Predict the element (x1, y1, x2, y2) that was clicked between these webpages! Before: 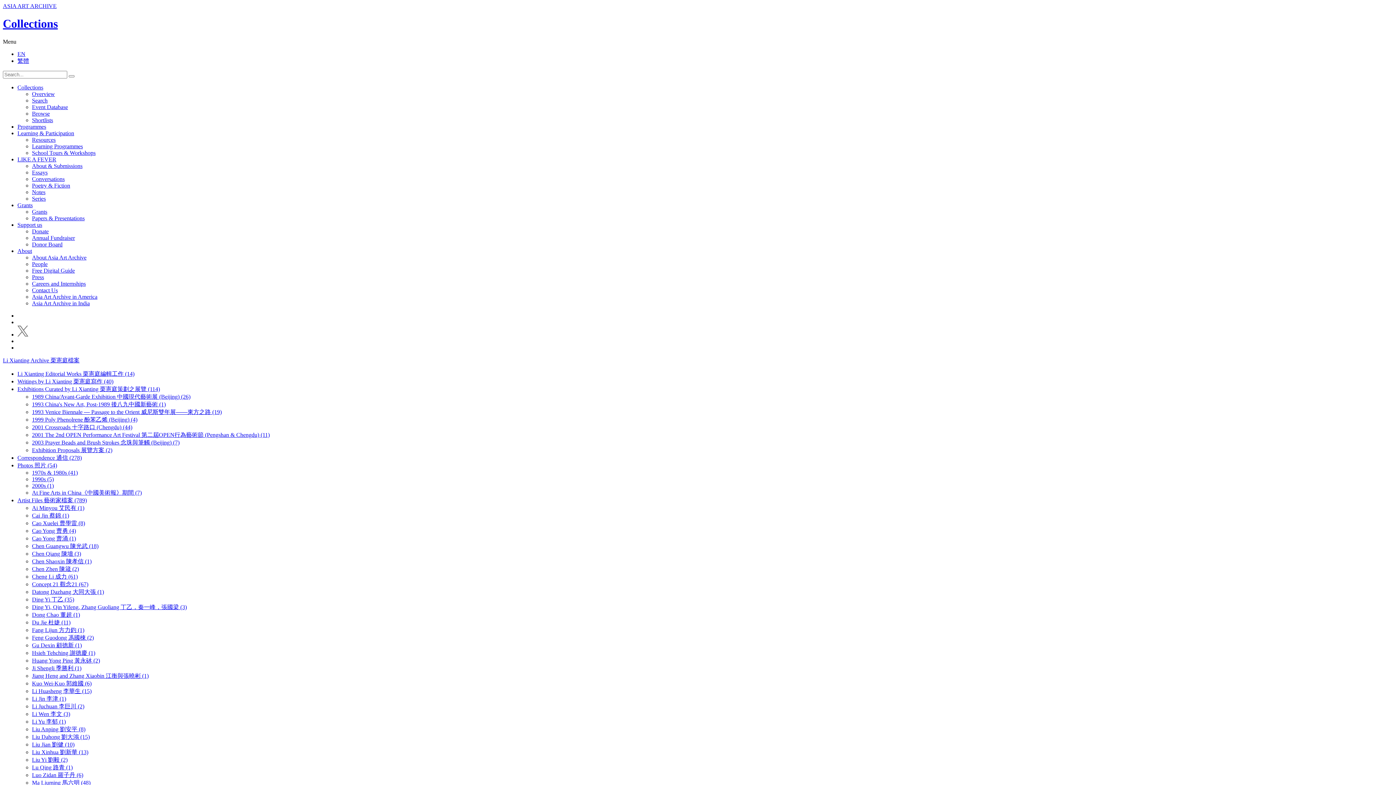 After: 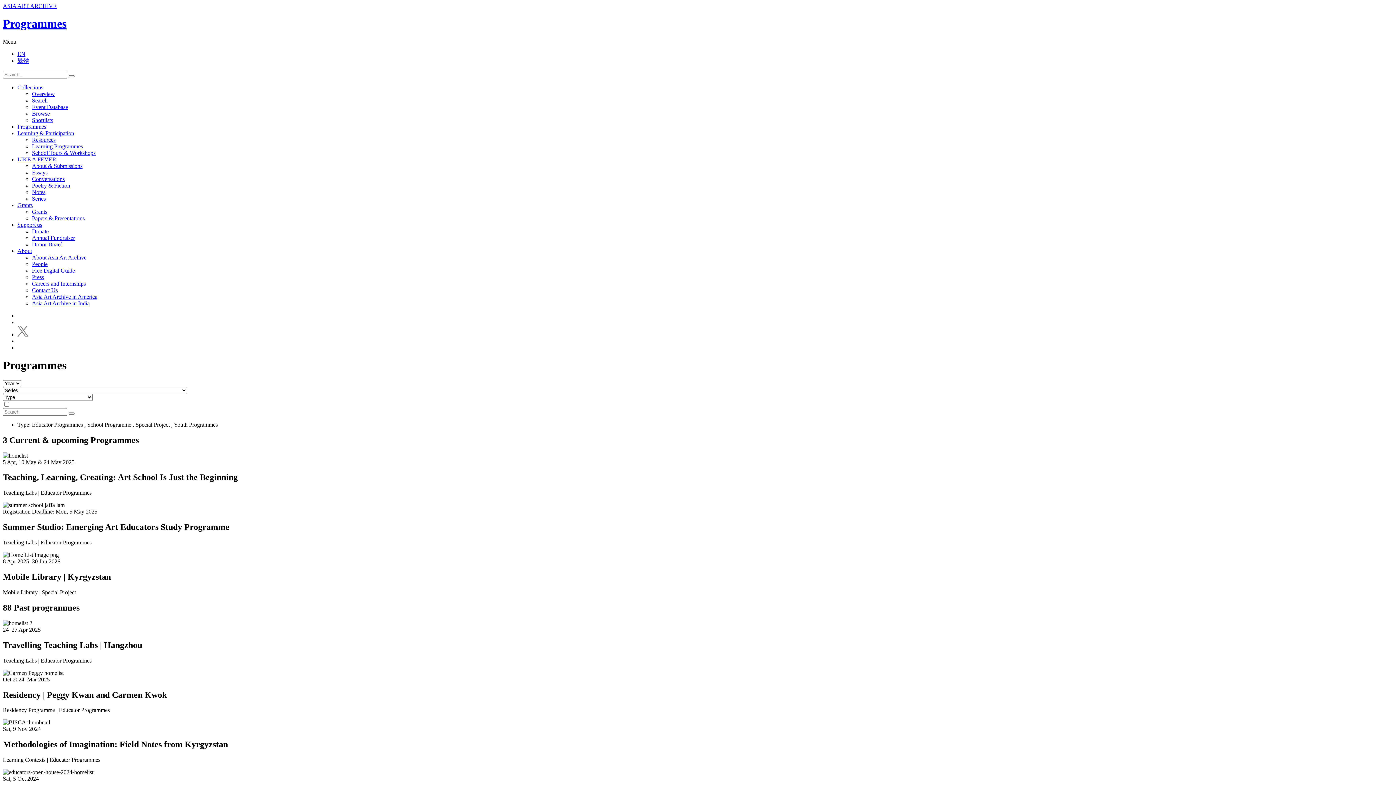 Action: bbox: (32, 143, 82, 149) label: Learning Programmes